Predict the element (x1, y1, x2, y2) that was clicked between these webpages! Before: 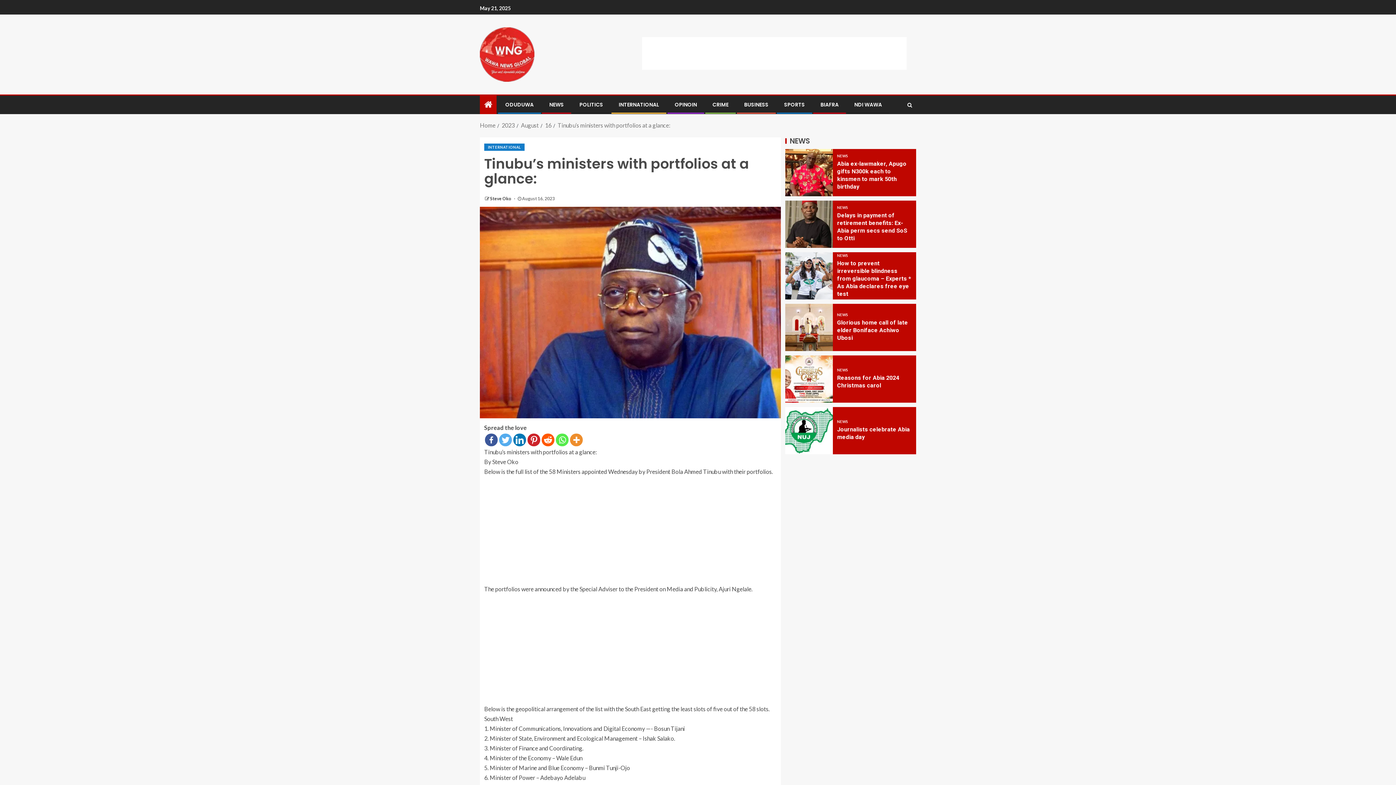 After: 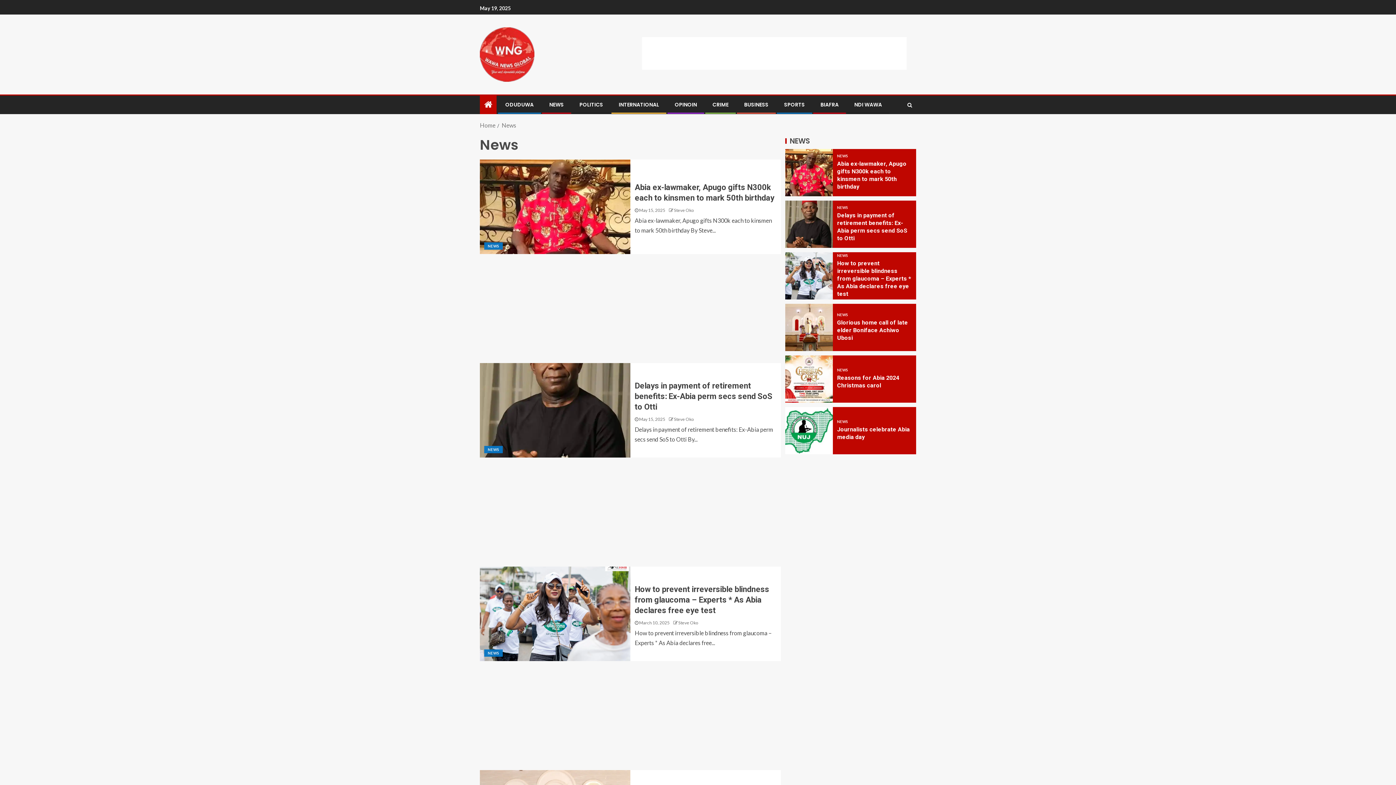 Action: label: NEWS bbox: (837, 312, 850, 316)